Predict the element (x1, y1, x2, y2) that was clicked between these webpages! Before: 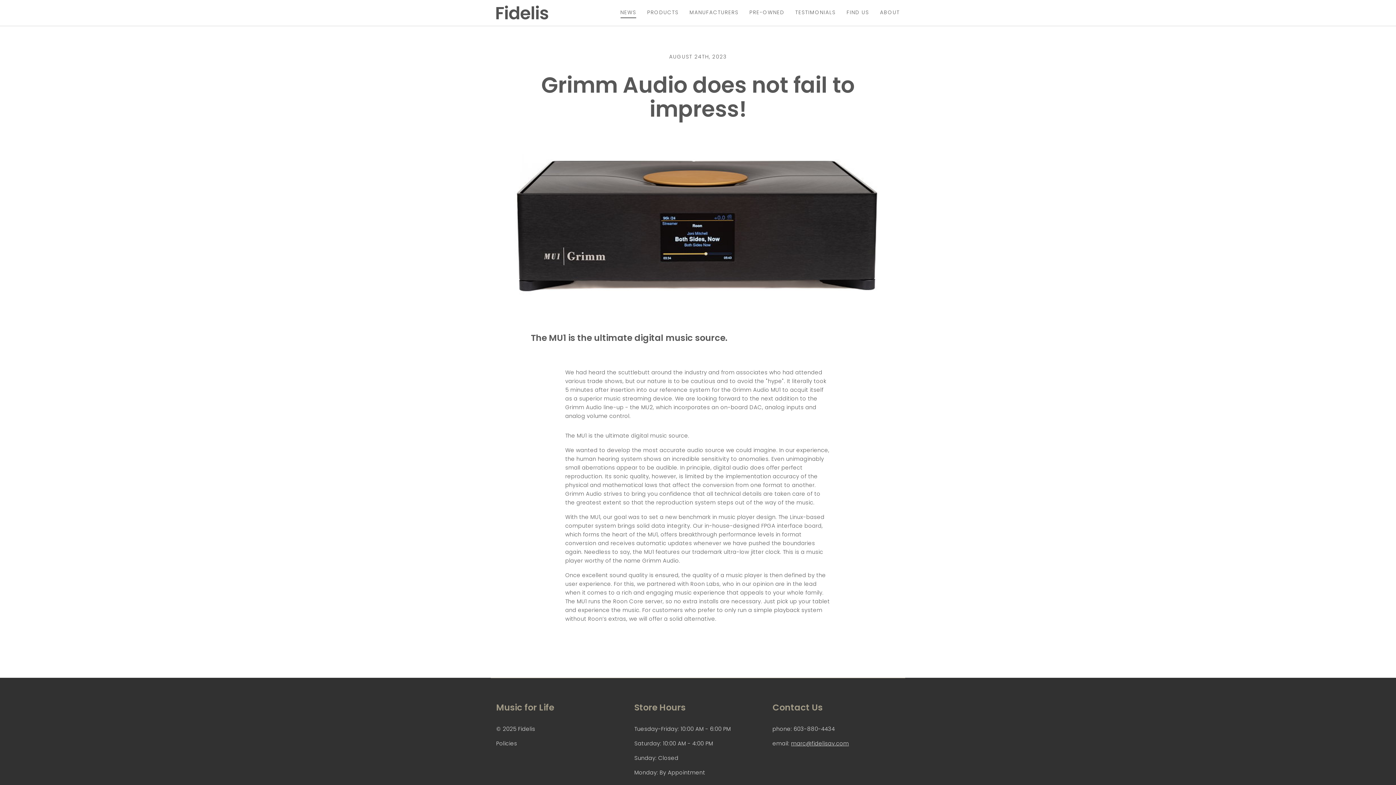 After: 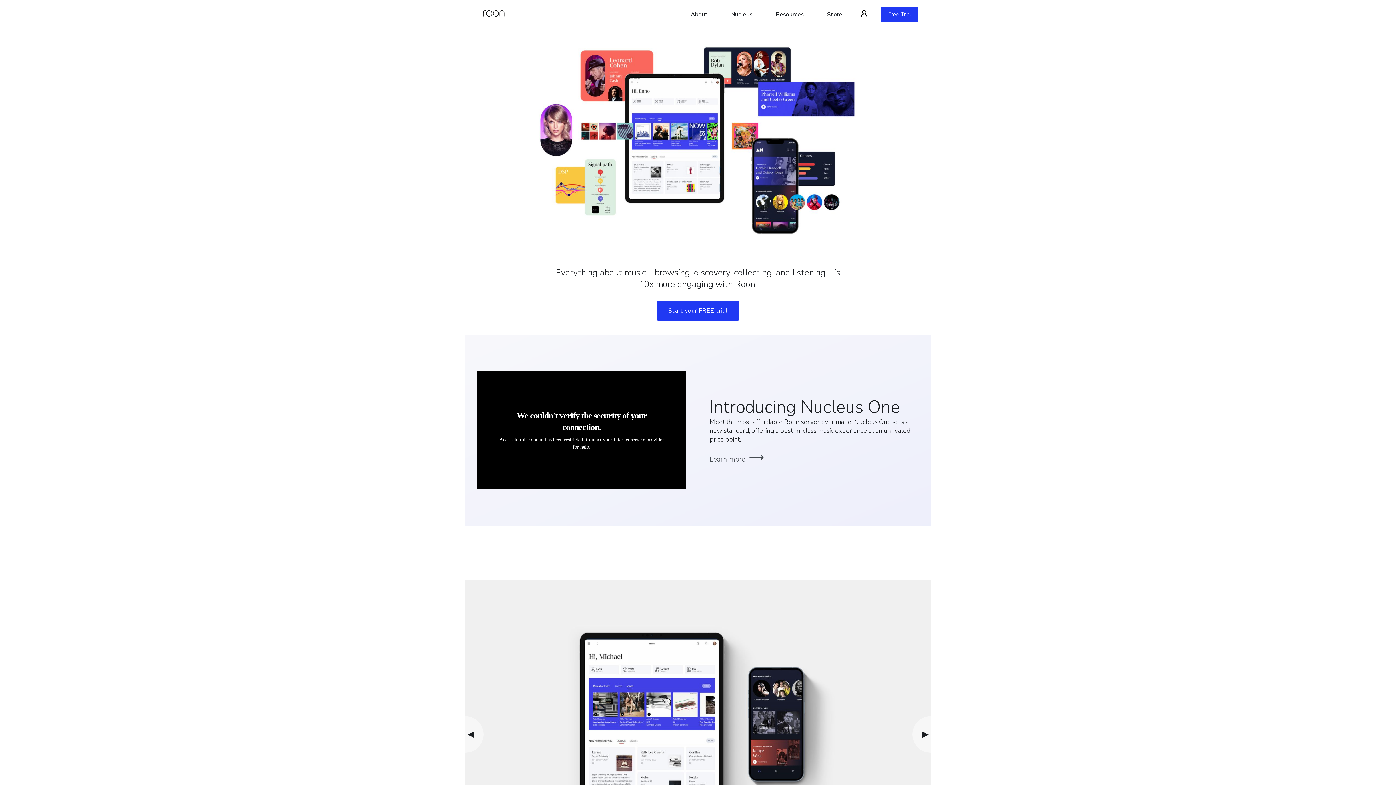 Action: label: Roon Labs bbox: (690, 580, 719, 588)